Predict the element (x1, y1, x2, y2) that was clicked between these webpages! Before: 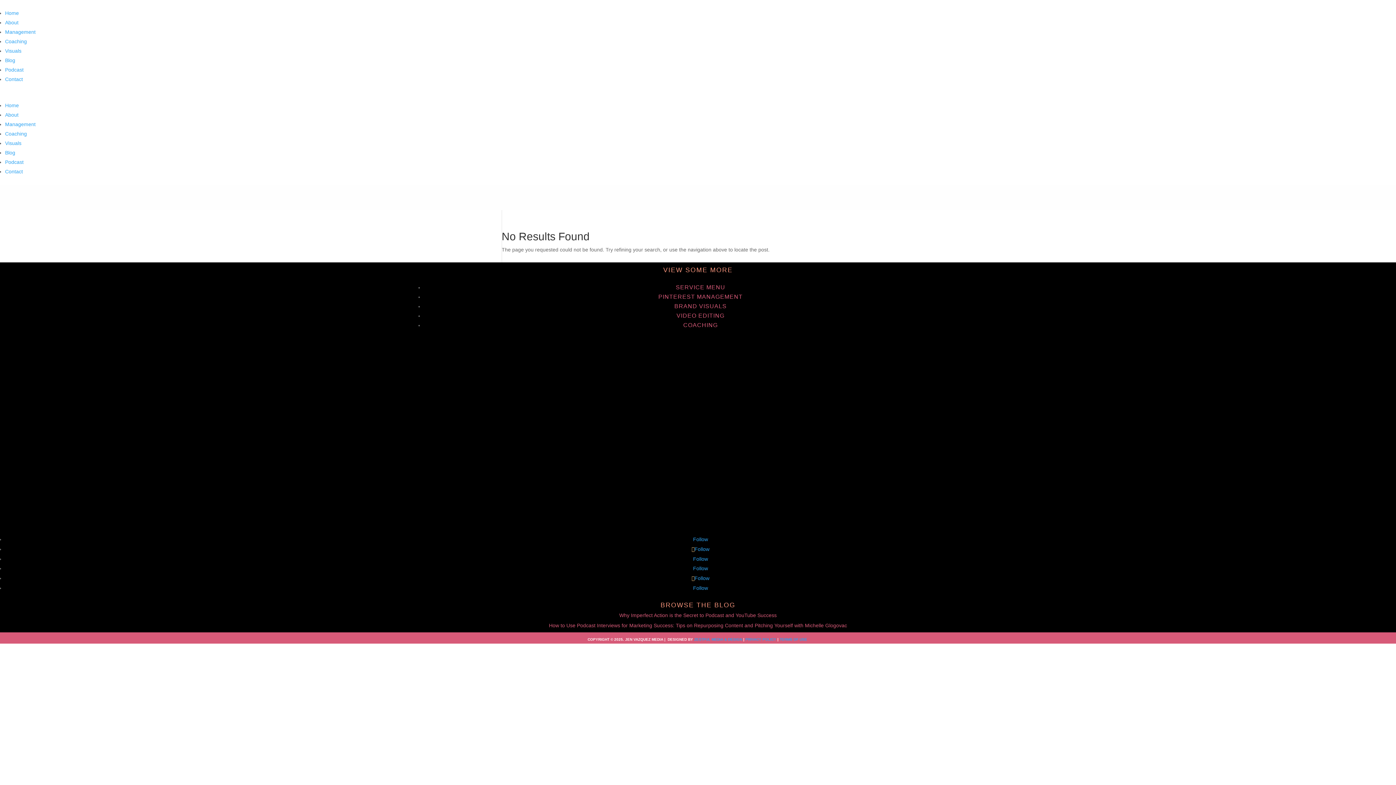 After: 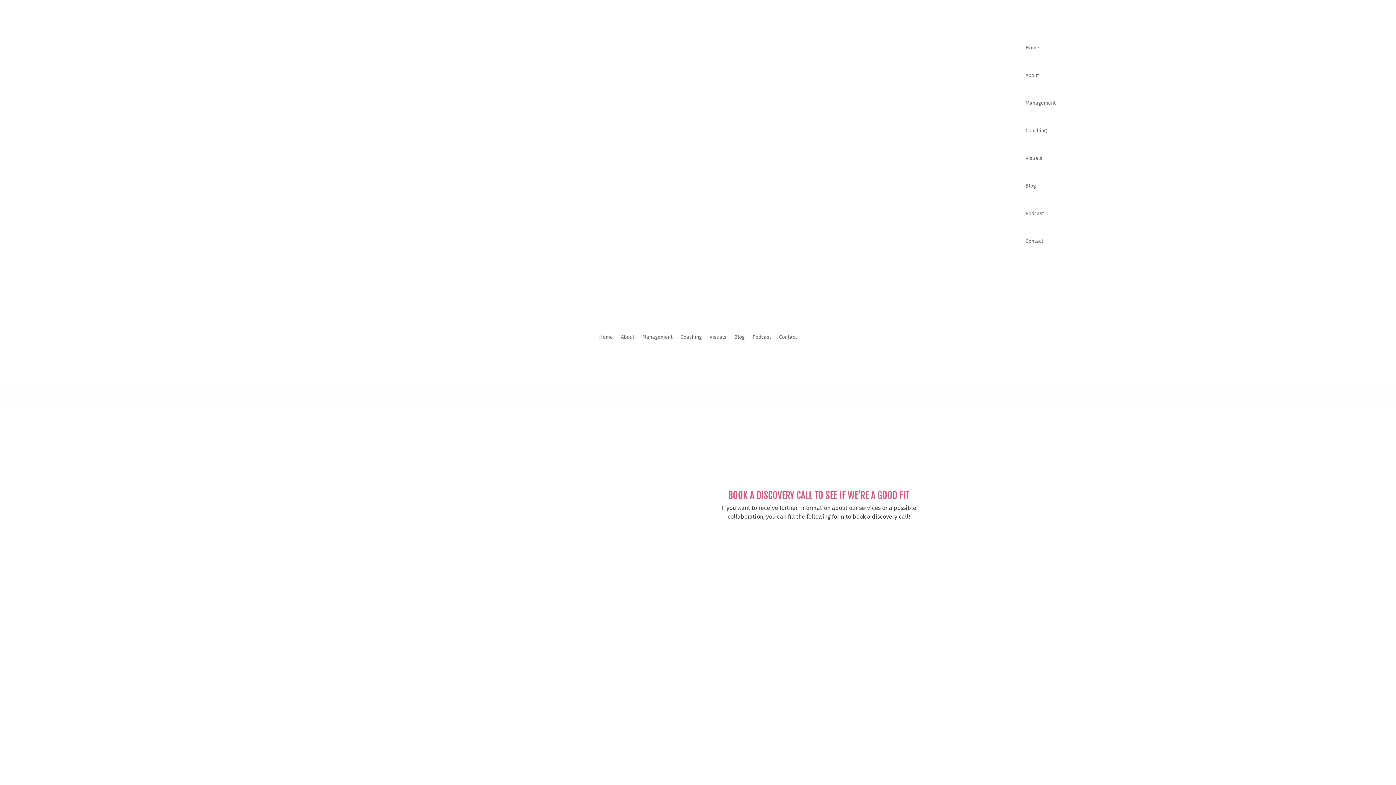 Action: label: Contact bbox: (5, 76, 22, 82)